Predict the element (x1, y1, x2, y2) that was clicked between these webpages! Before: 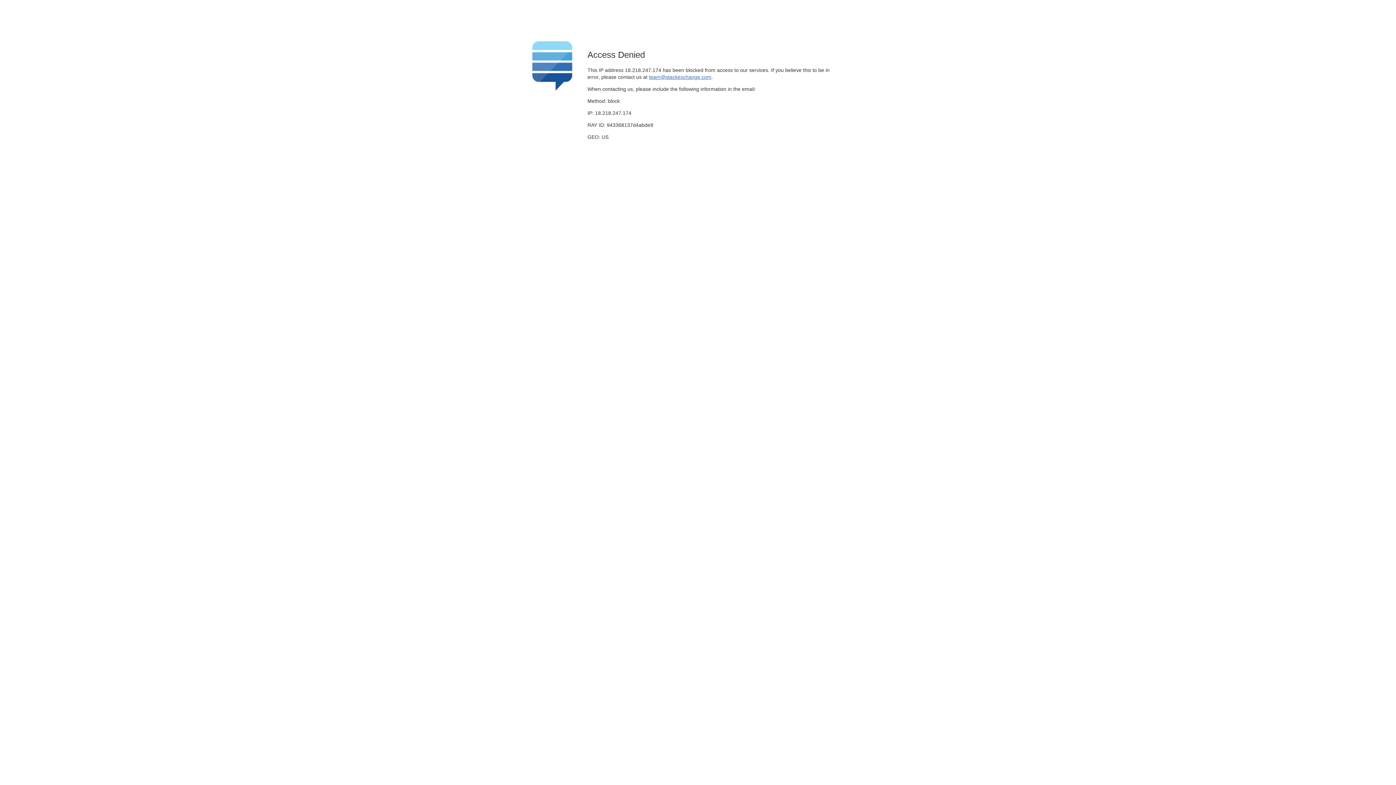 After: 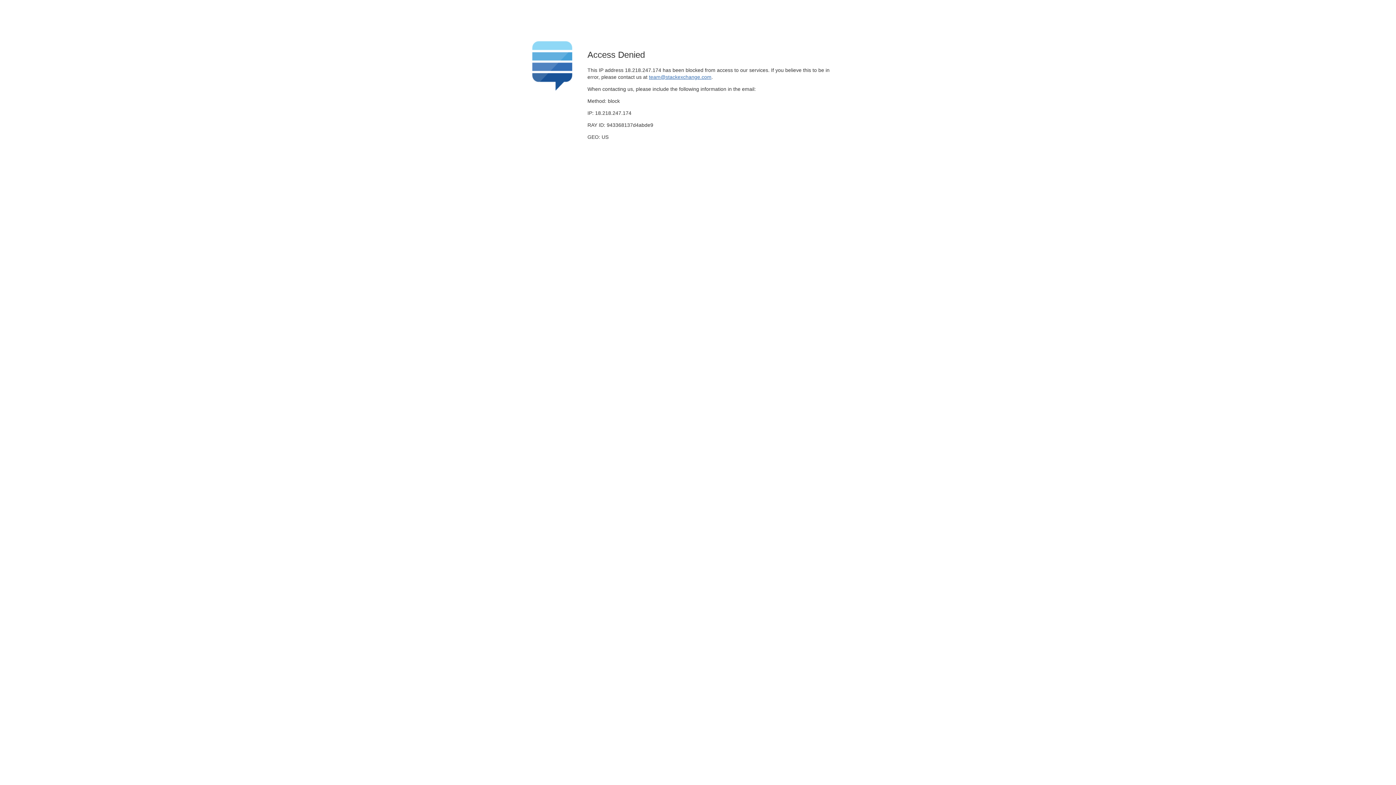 Action: label: team@stackexchange.com bbox: (649, 74, 711, 79)